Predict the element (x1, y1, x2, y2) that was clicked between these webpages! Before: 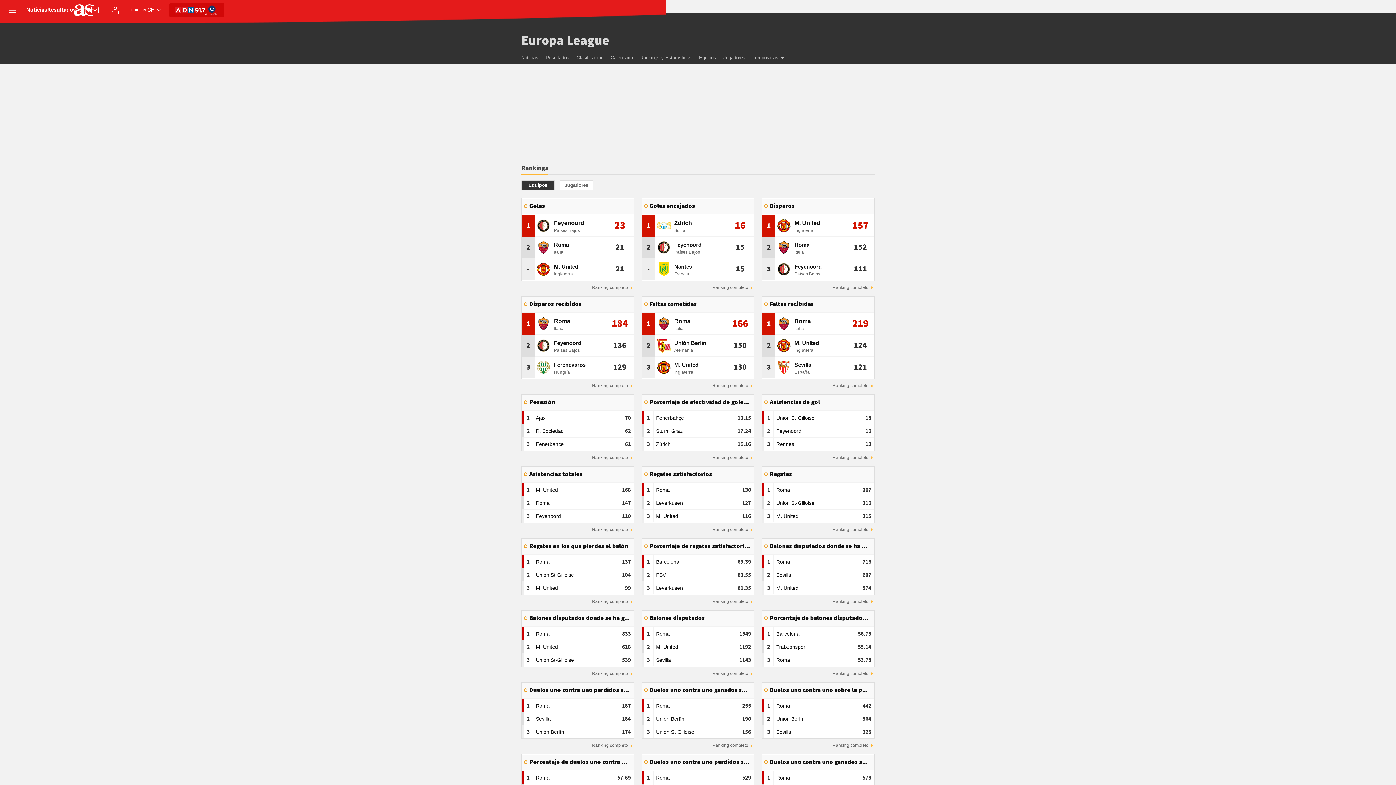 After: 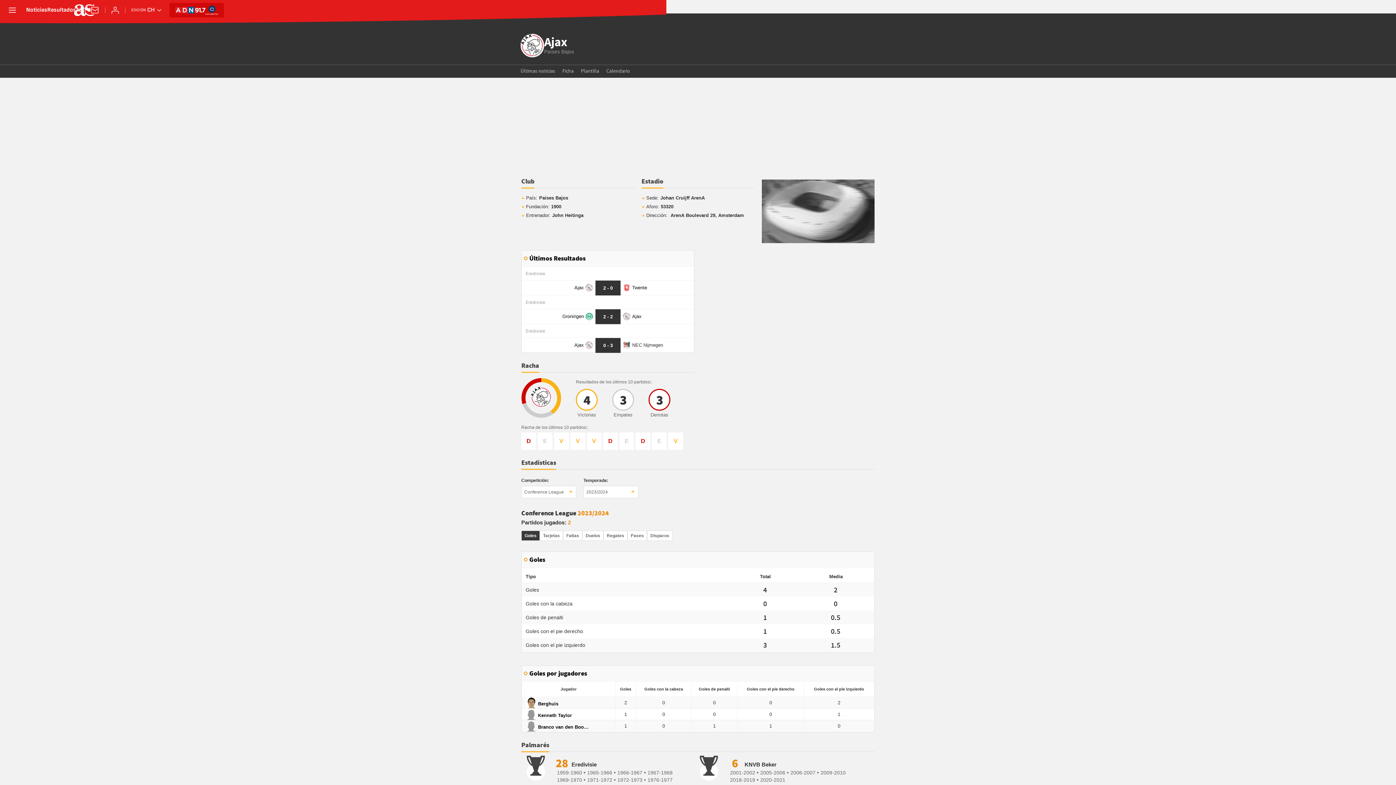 Action: label: Ajax bbox: (536, 415, 545, 421)